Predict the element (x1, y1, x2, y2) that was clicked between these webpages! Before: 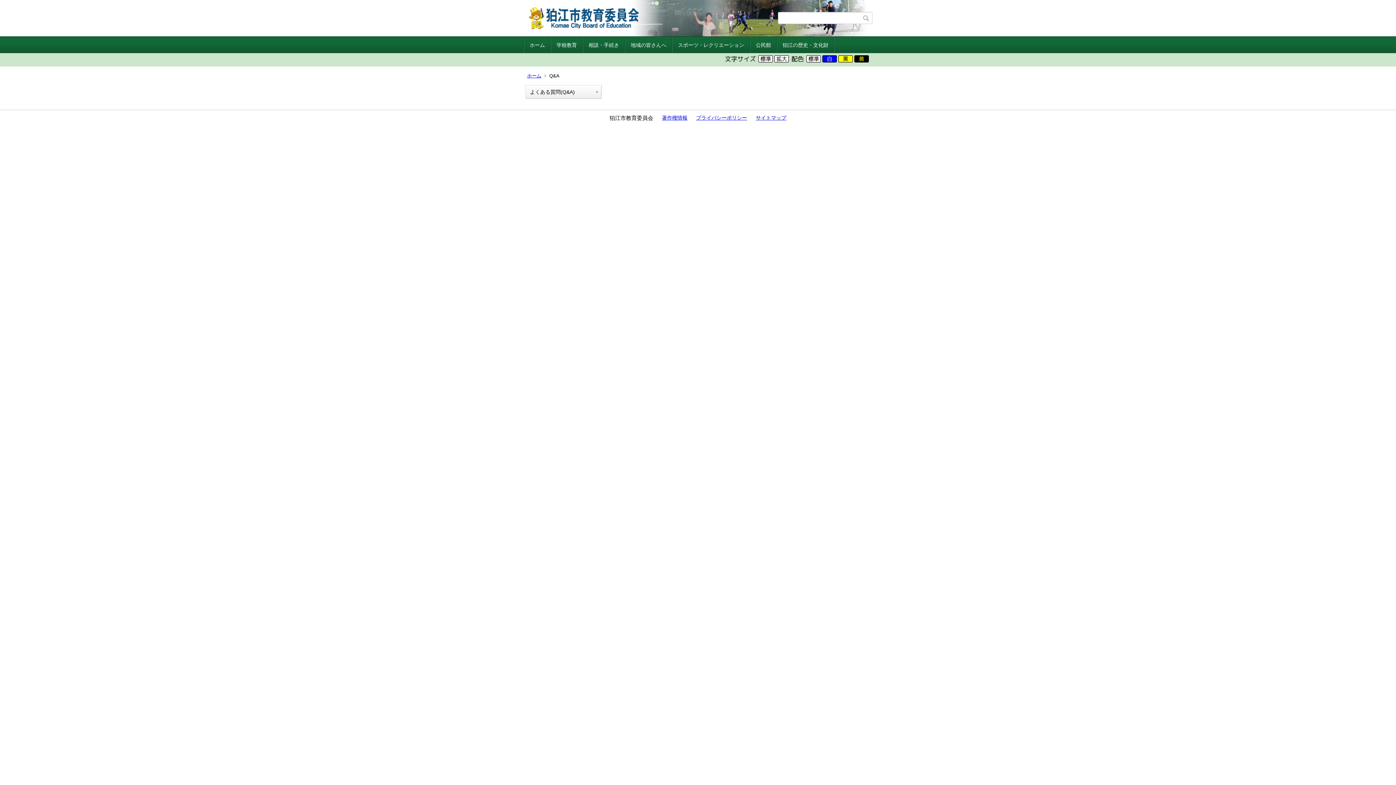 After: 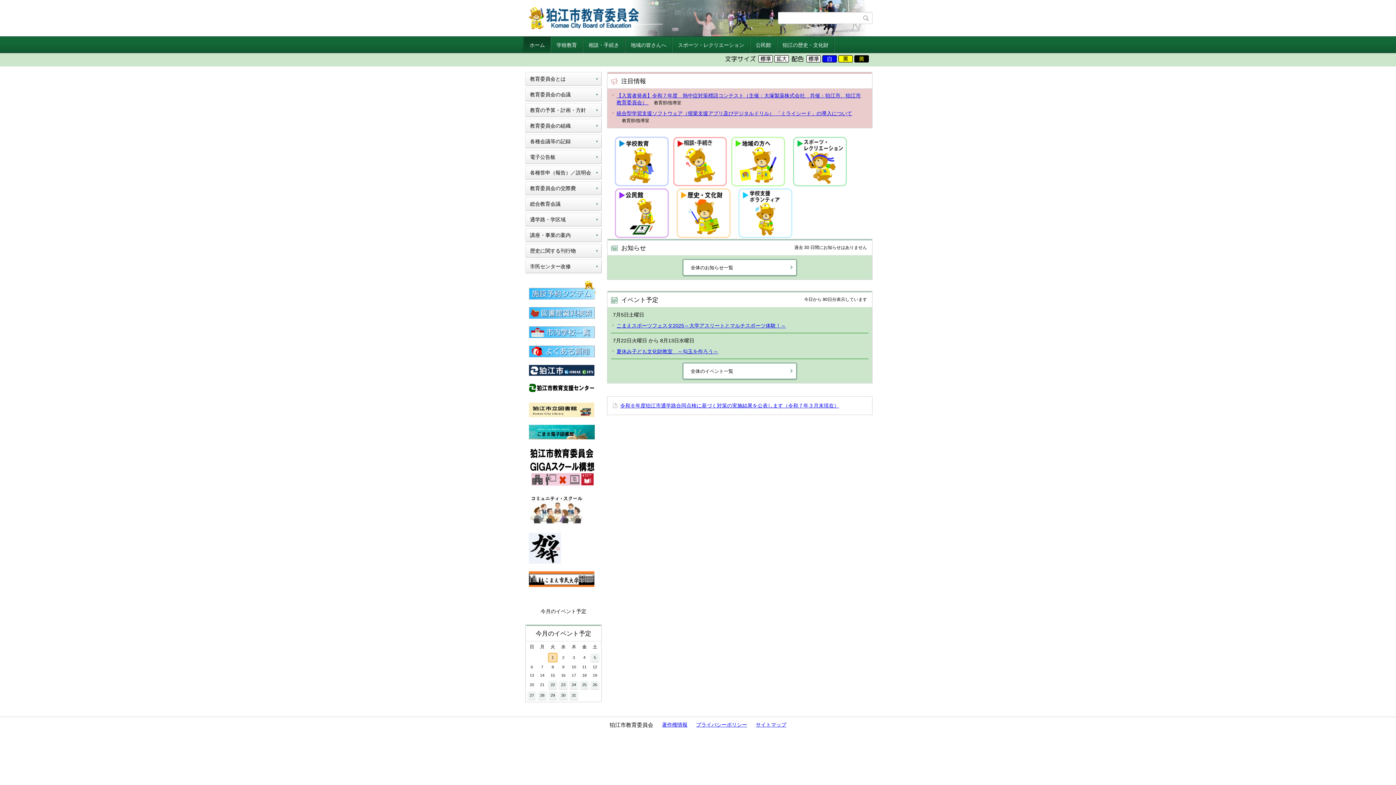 Action: label: ホーム bbox: (524, 36, 550, 53)